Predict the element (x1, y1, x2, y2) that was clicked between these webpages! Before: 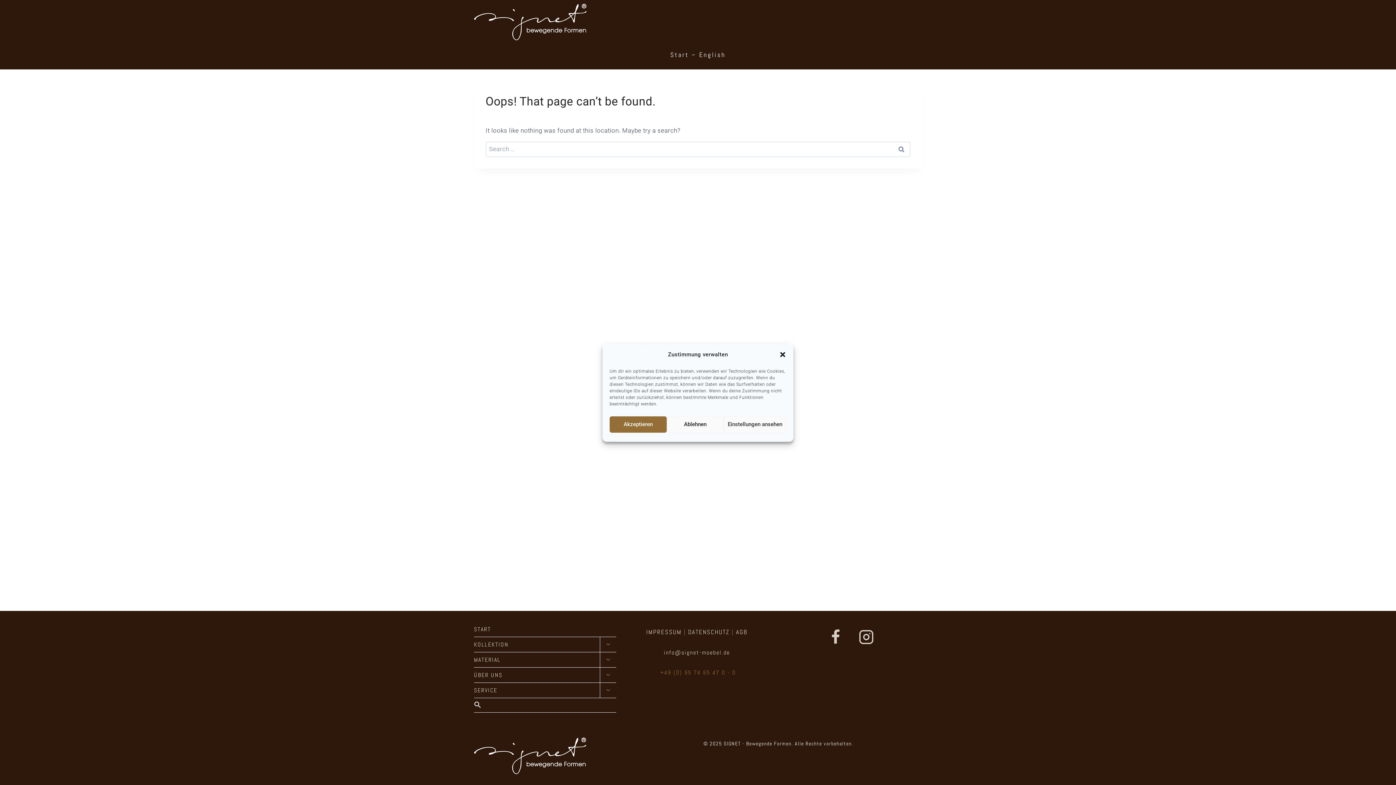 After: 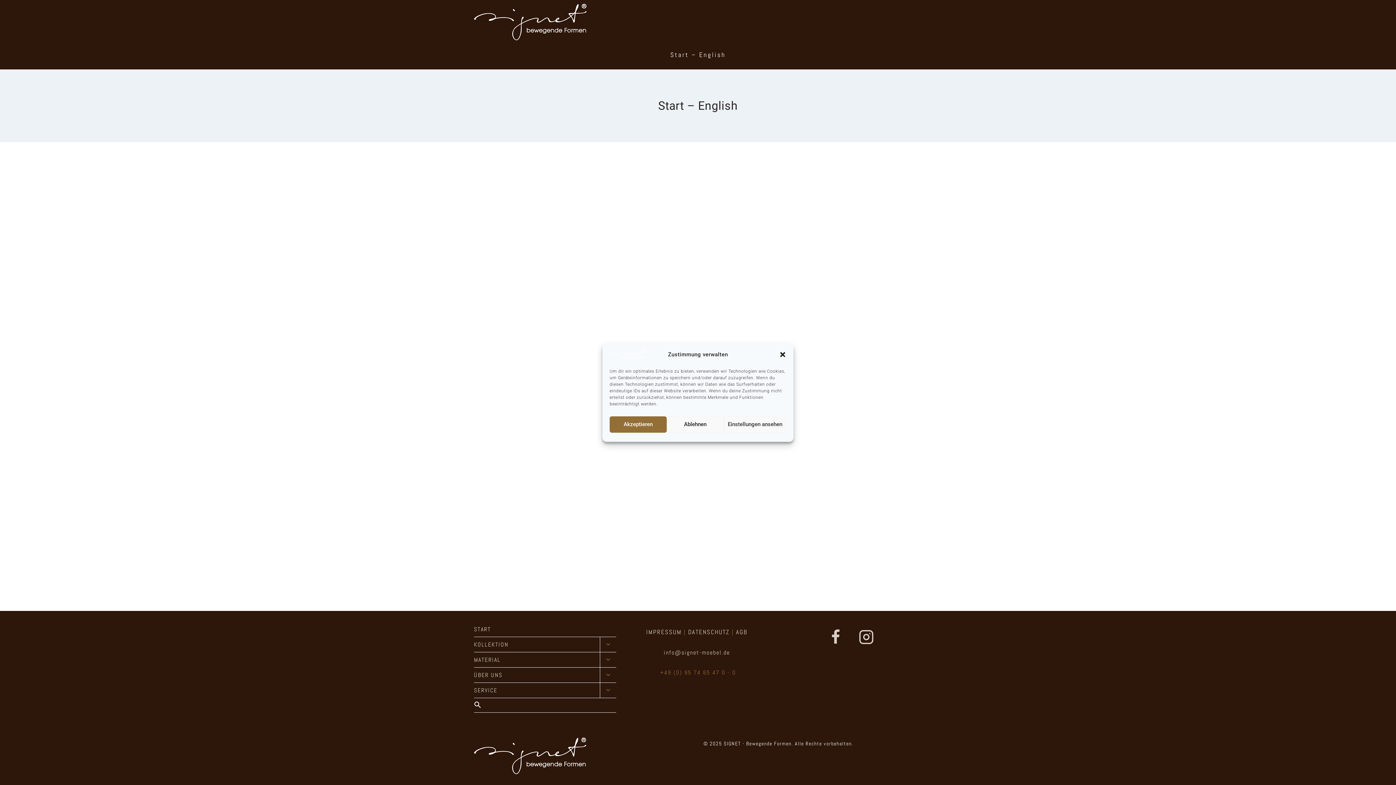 Action: bbox: (609, 348, 646, 360)